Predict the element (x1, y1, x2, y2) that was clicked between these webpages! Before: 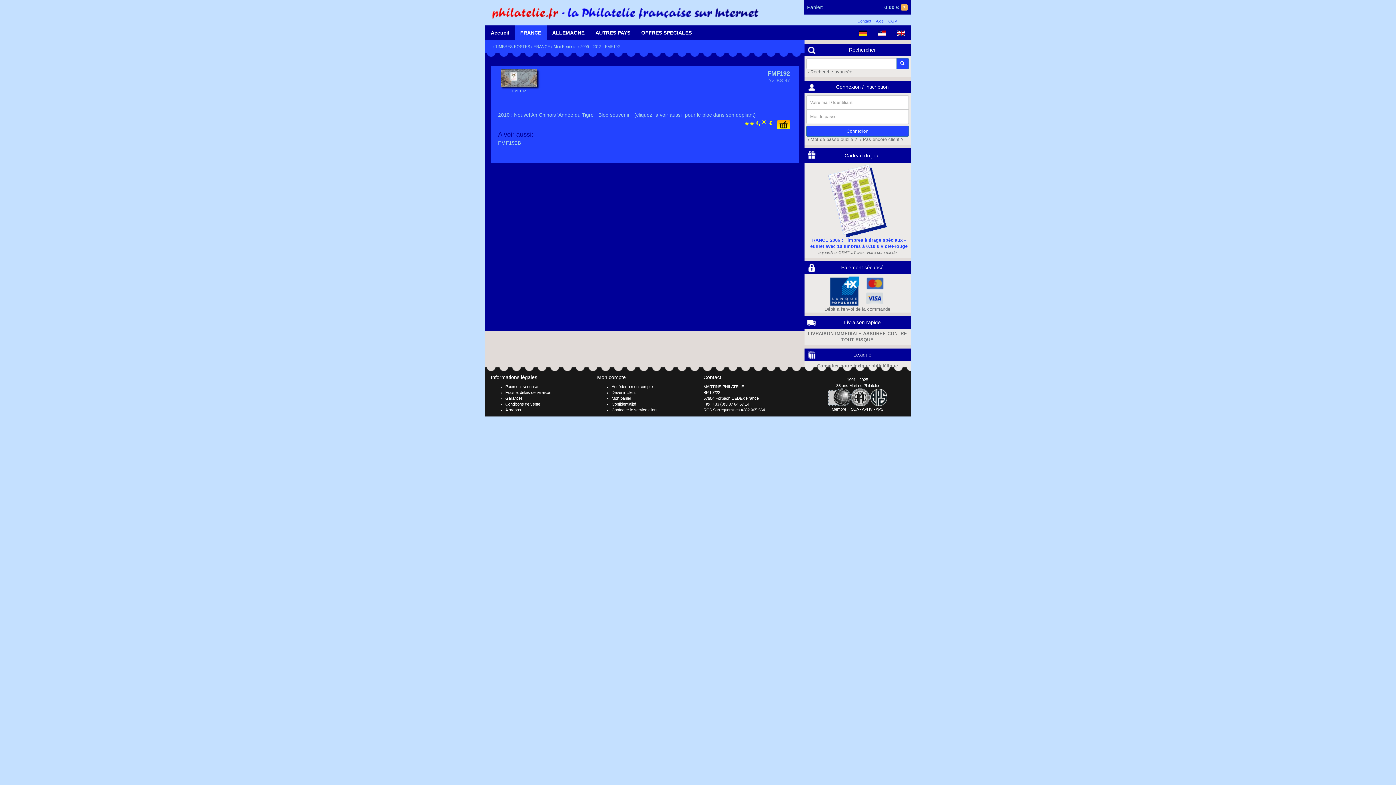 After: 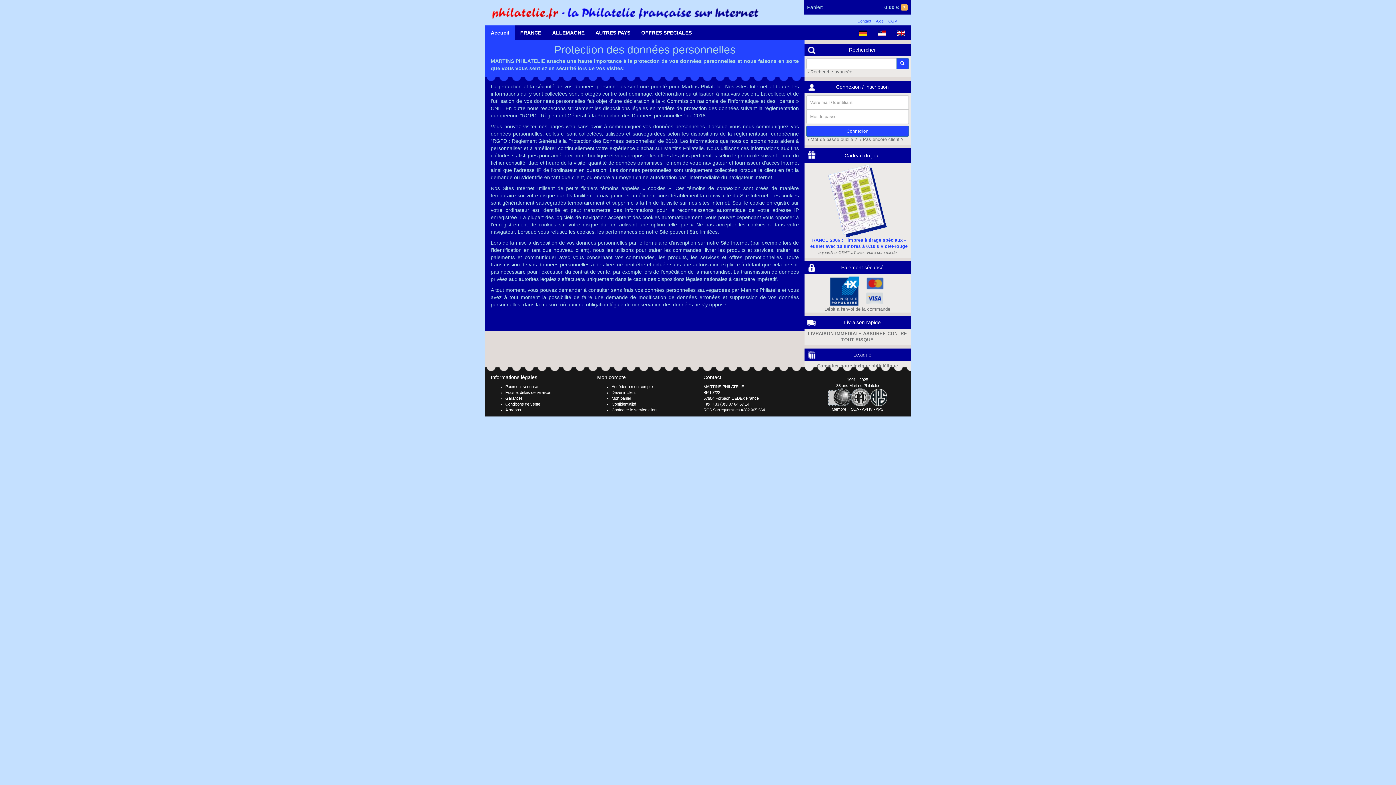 Action: label: Confidentialité bbox: (611, 402, 636, 406)